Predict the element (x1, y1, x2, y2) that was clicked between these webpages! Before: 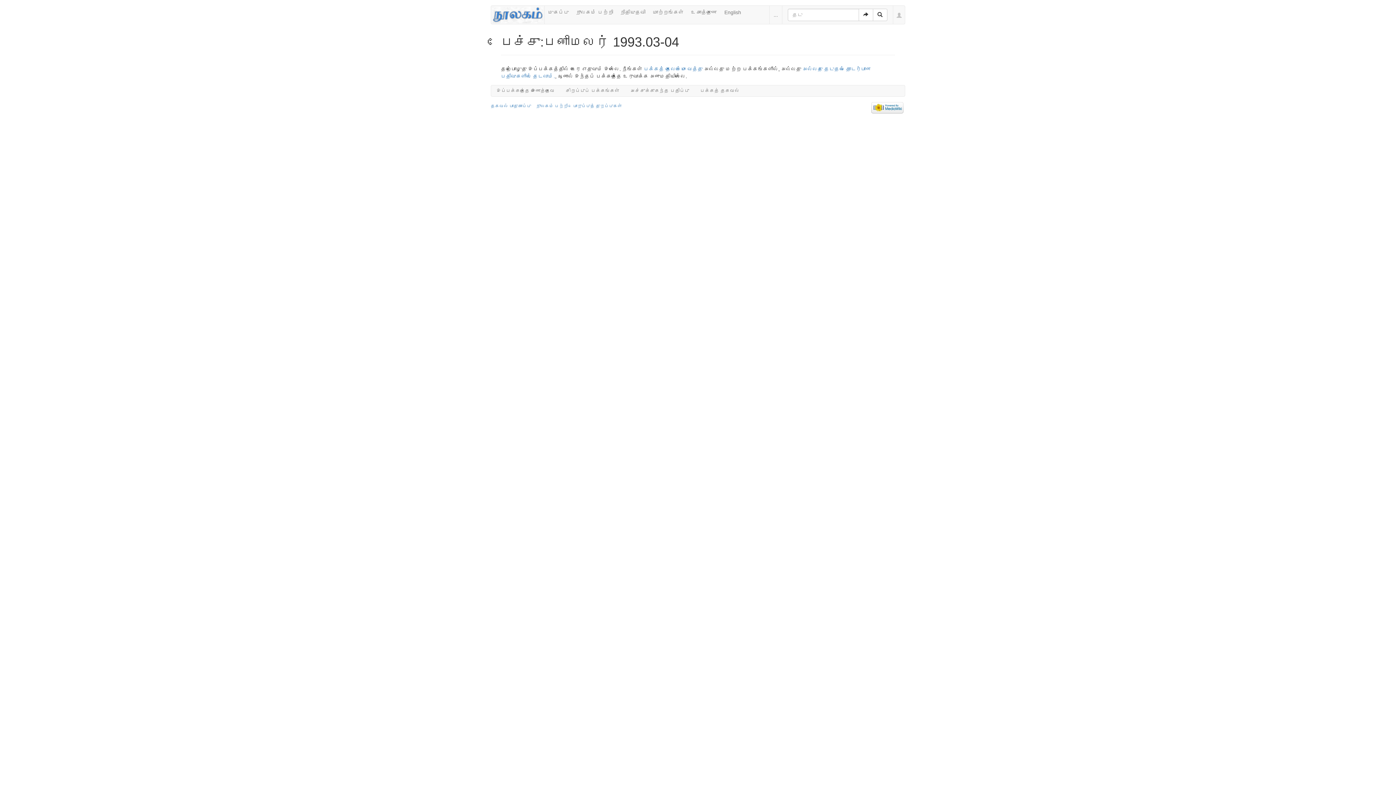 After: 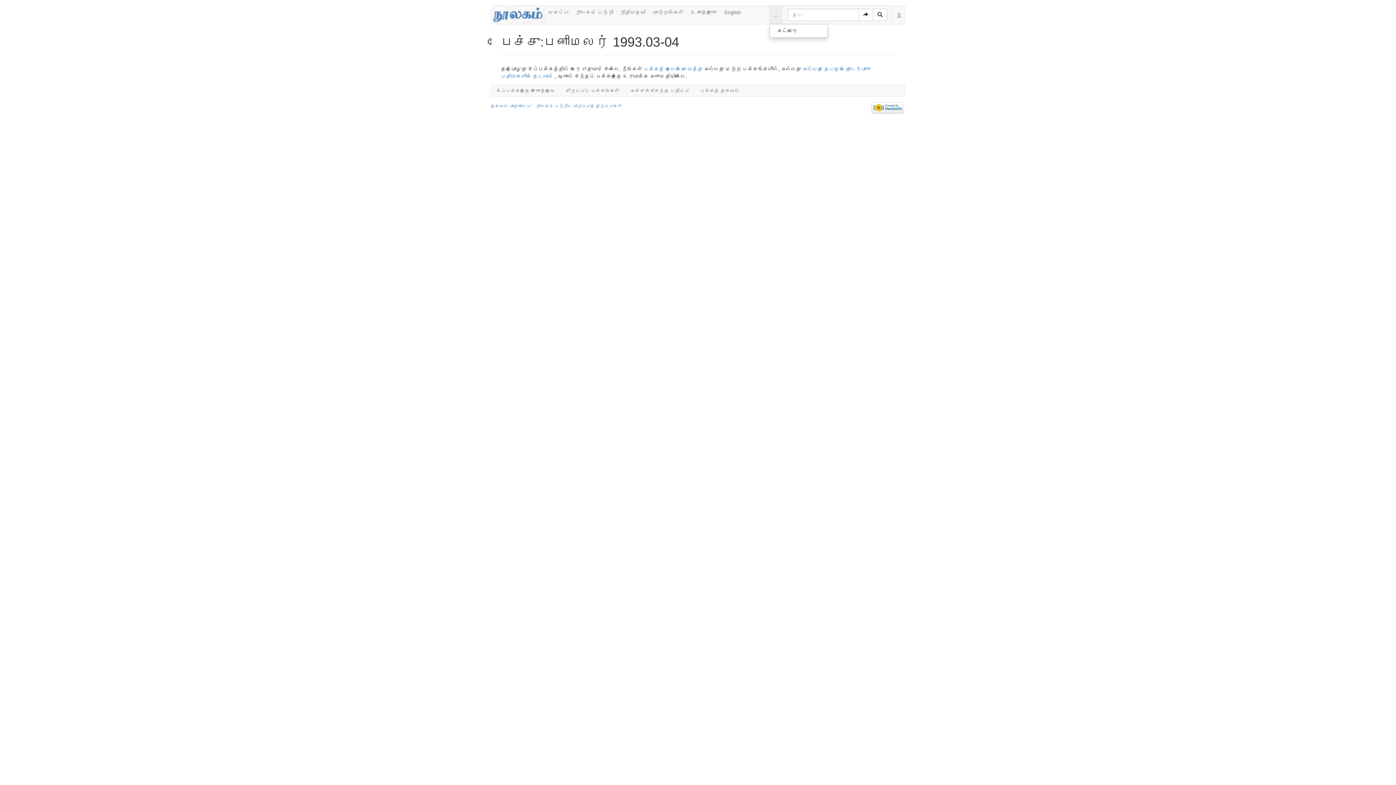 Action: label: ... bbox: (769, 5, 782, 24)